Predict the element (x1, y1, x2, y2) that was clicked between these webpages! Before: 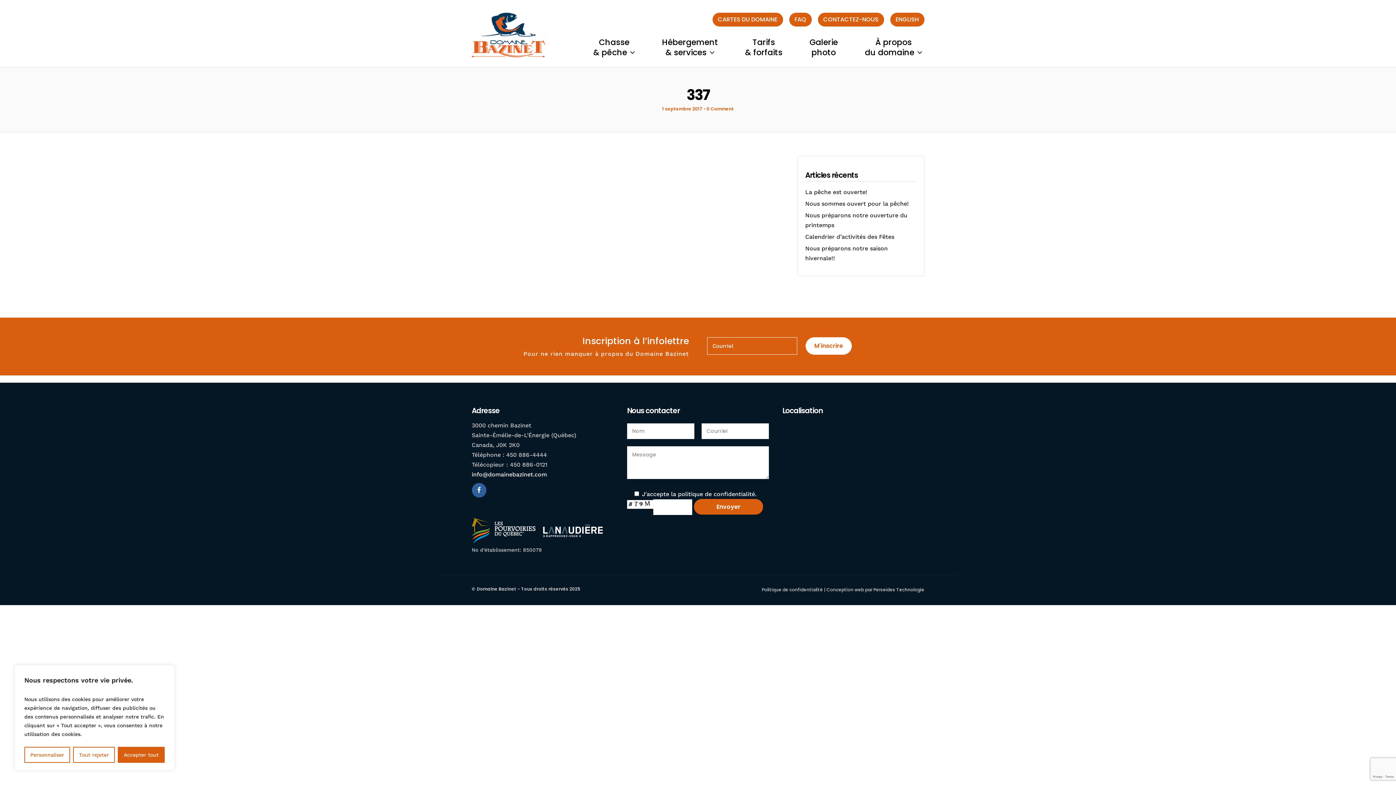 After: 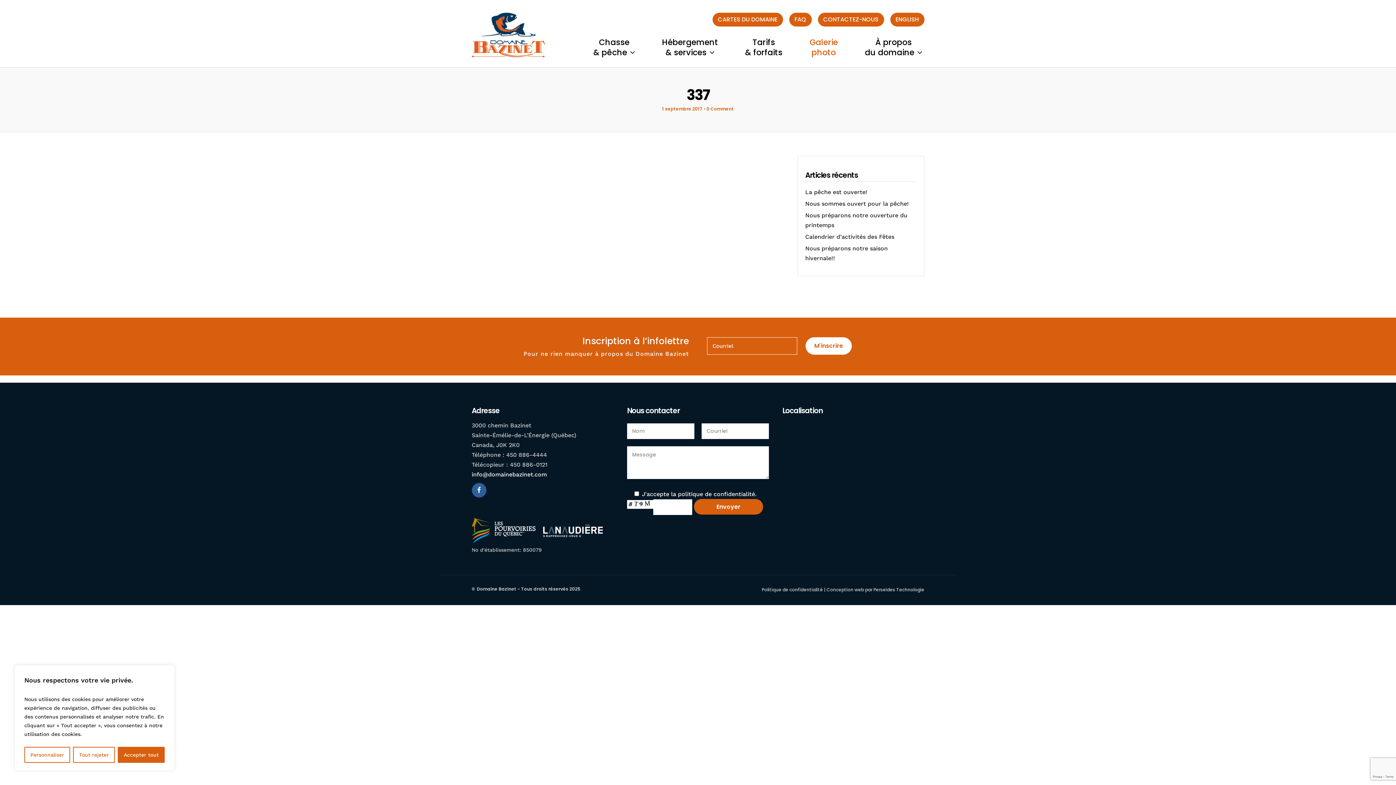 Action: bbox: (809, 37, 838, 63) label: Galerie
photo